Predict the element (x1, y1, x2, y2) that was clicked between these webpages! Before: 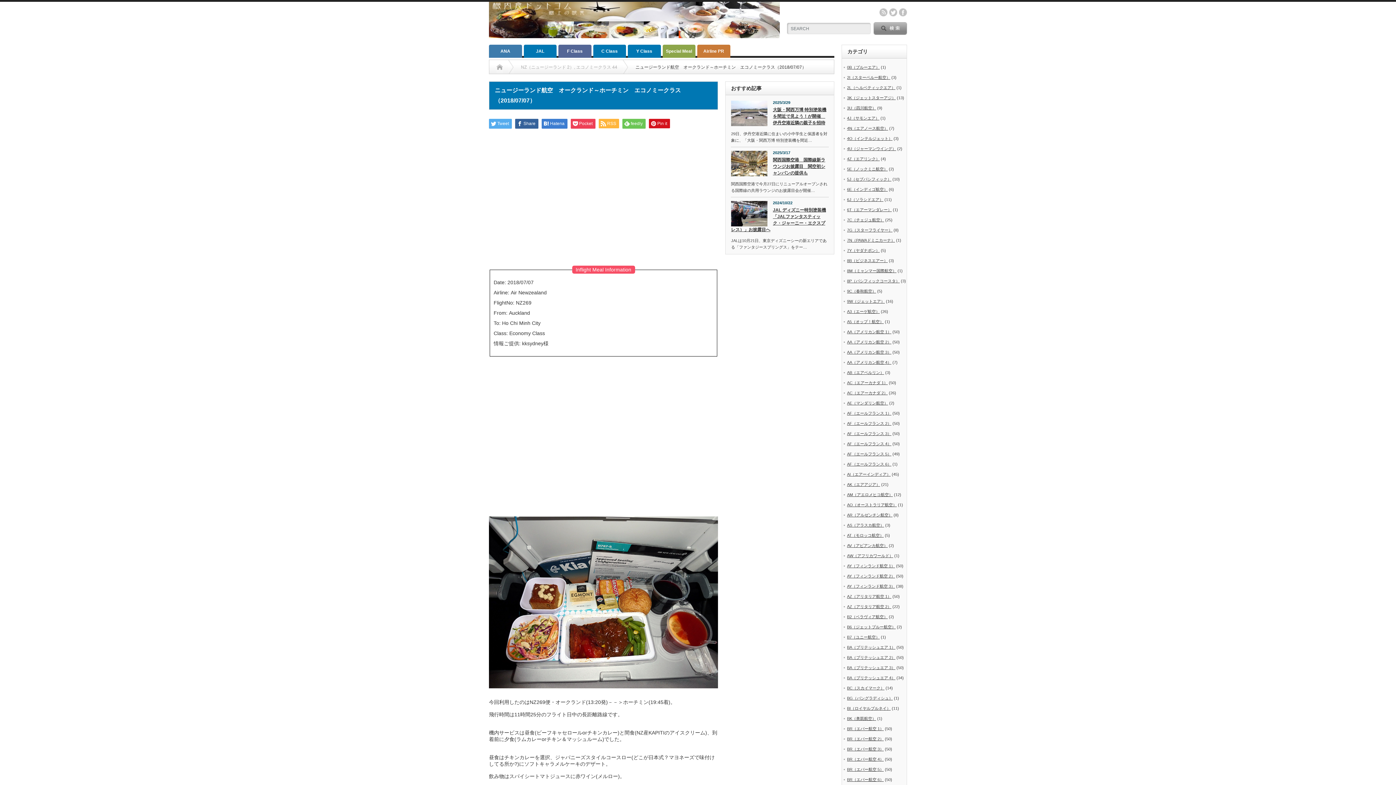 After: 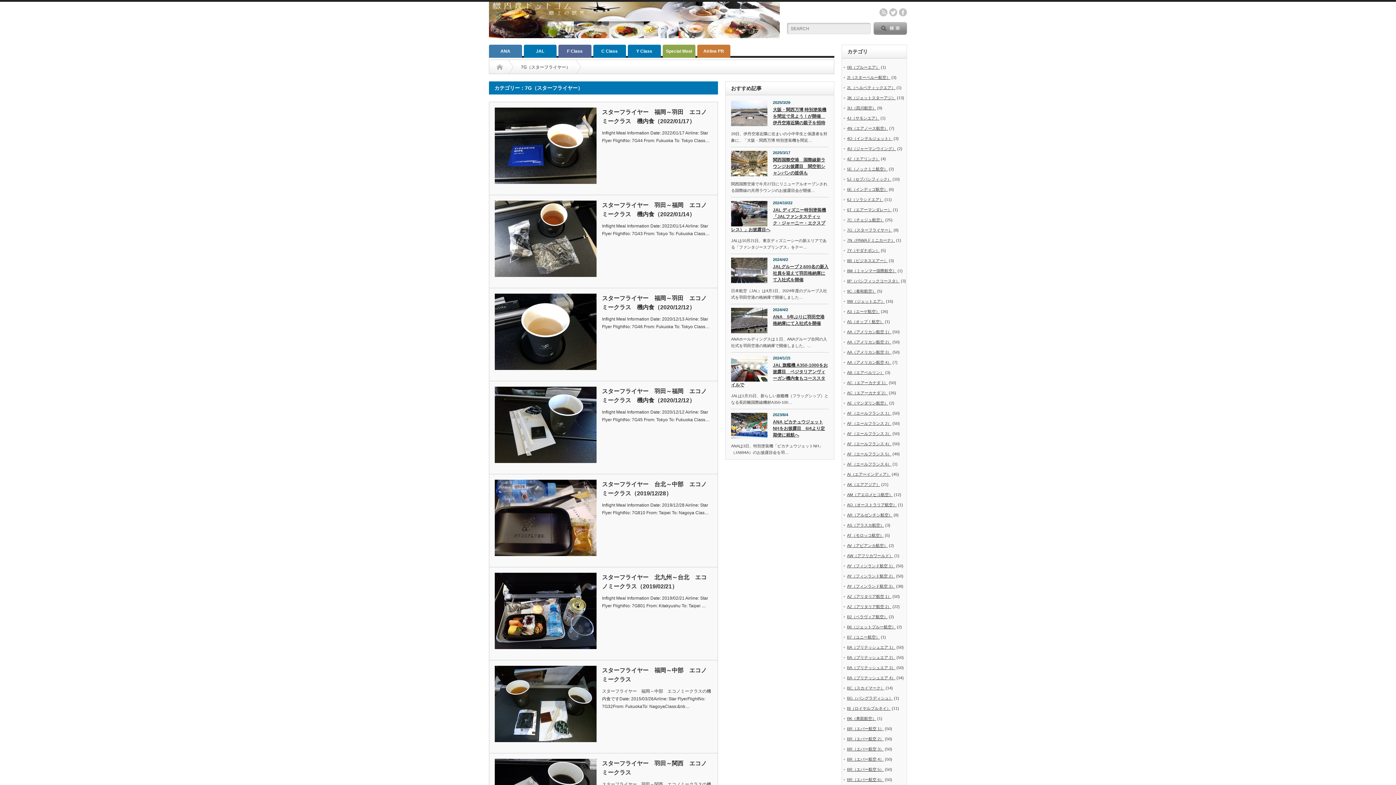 Action: bbox: (847, 228, 892, 232) label: 7G（スターフライヤー）